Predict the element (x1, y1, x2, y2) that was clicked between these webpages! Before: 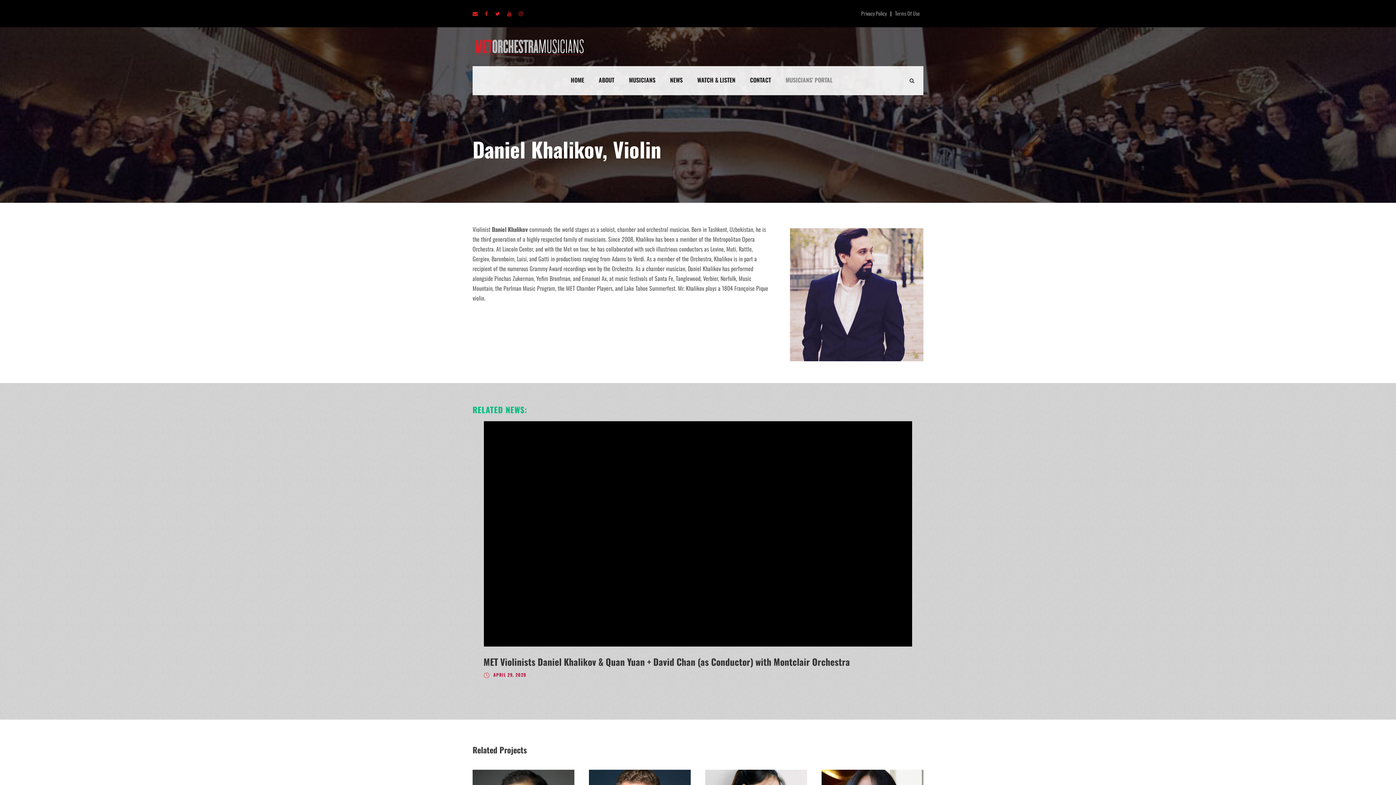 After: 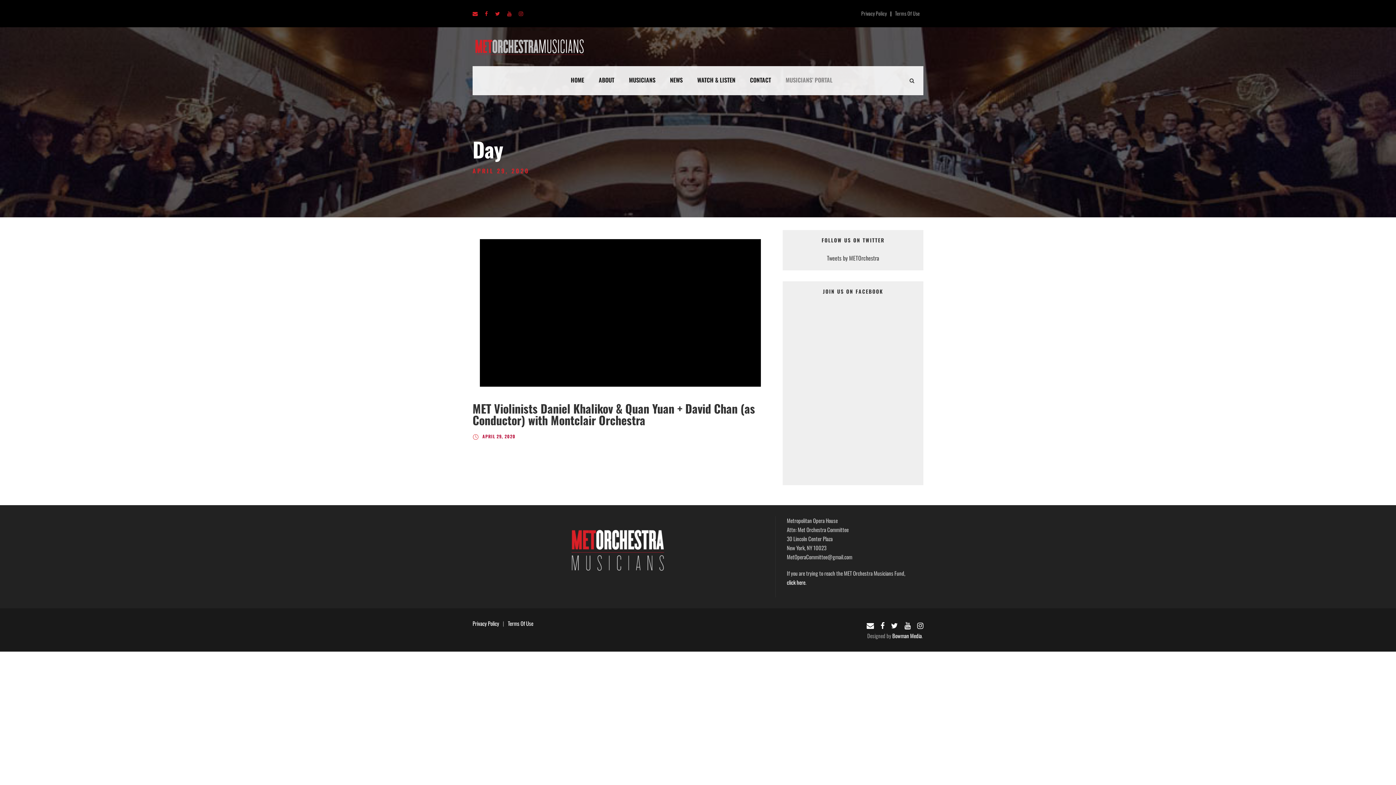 Action: label: APRIL 29, 2020 bbox: (493, 672, 526, 678)